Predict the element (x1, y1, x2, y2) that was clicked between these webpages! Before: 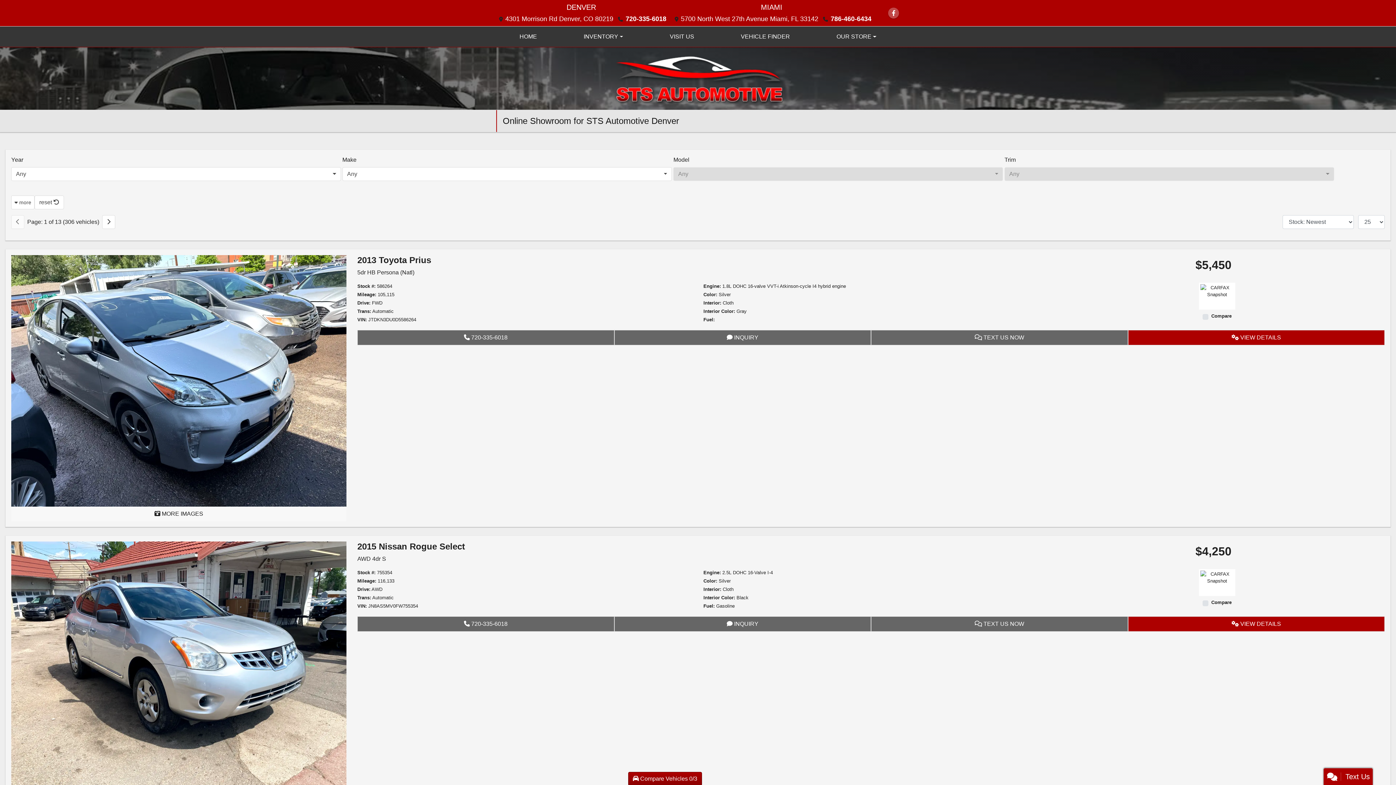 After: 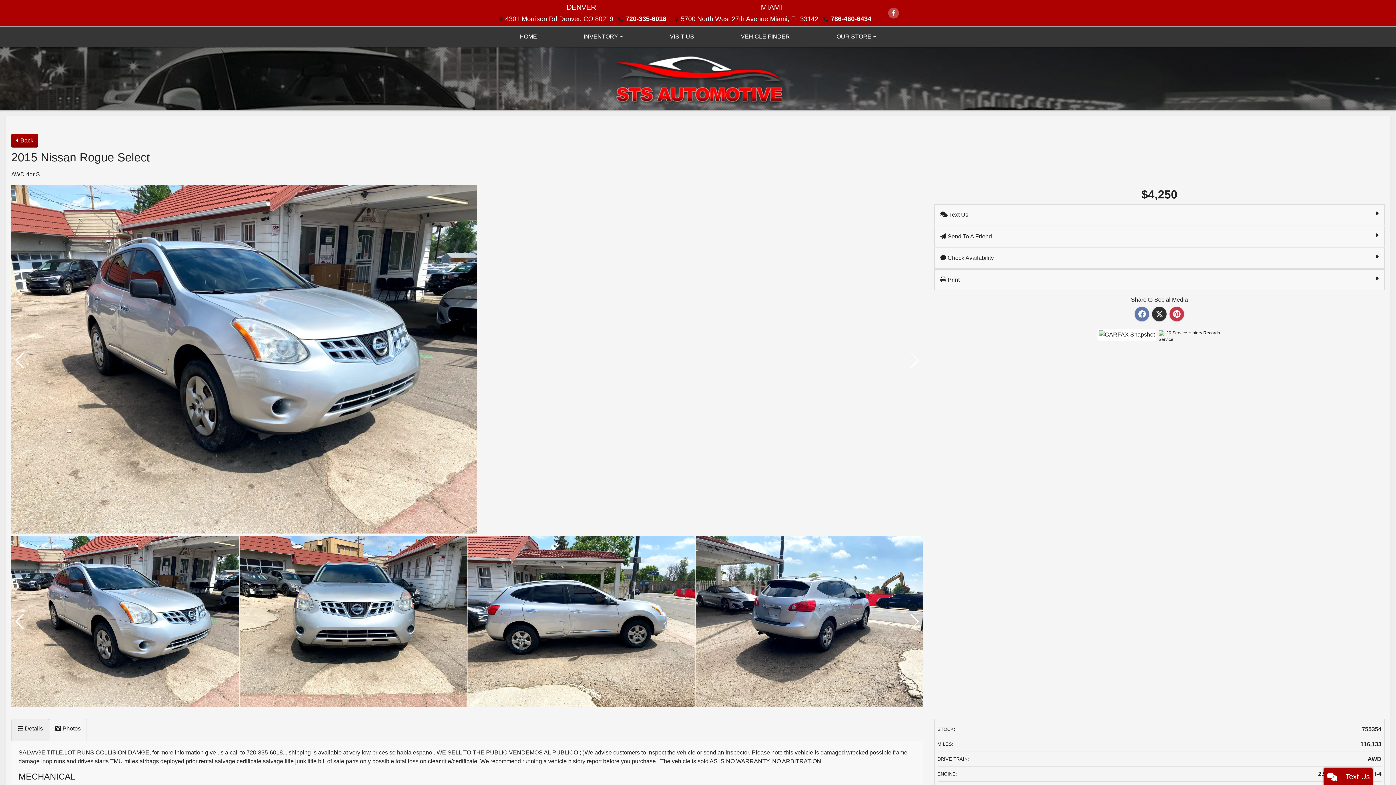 Action: bbox: (1128, 616, 1385, 631) label: 2015 Nissan Rogue Select AWD 4dr S